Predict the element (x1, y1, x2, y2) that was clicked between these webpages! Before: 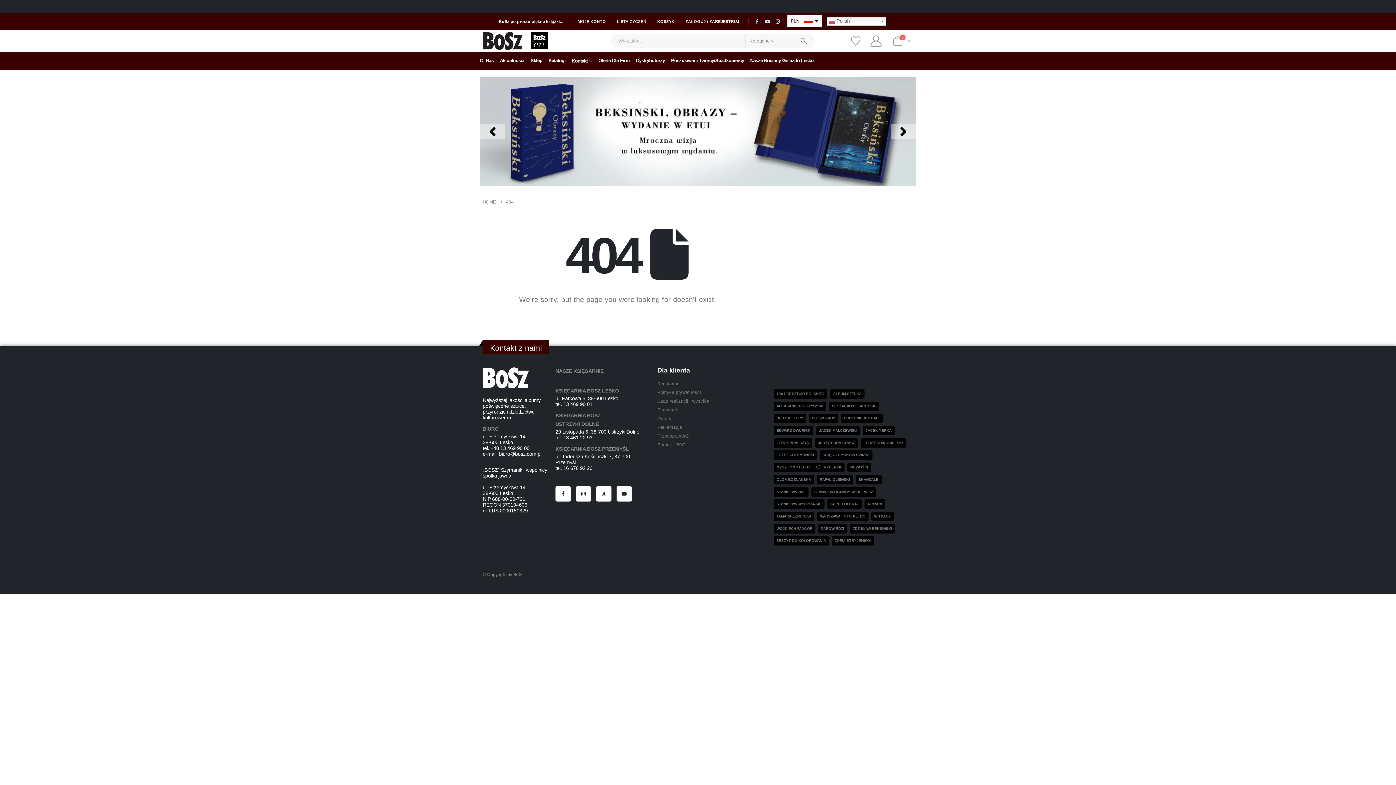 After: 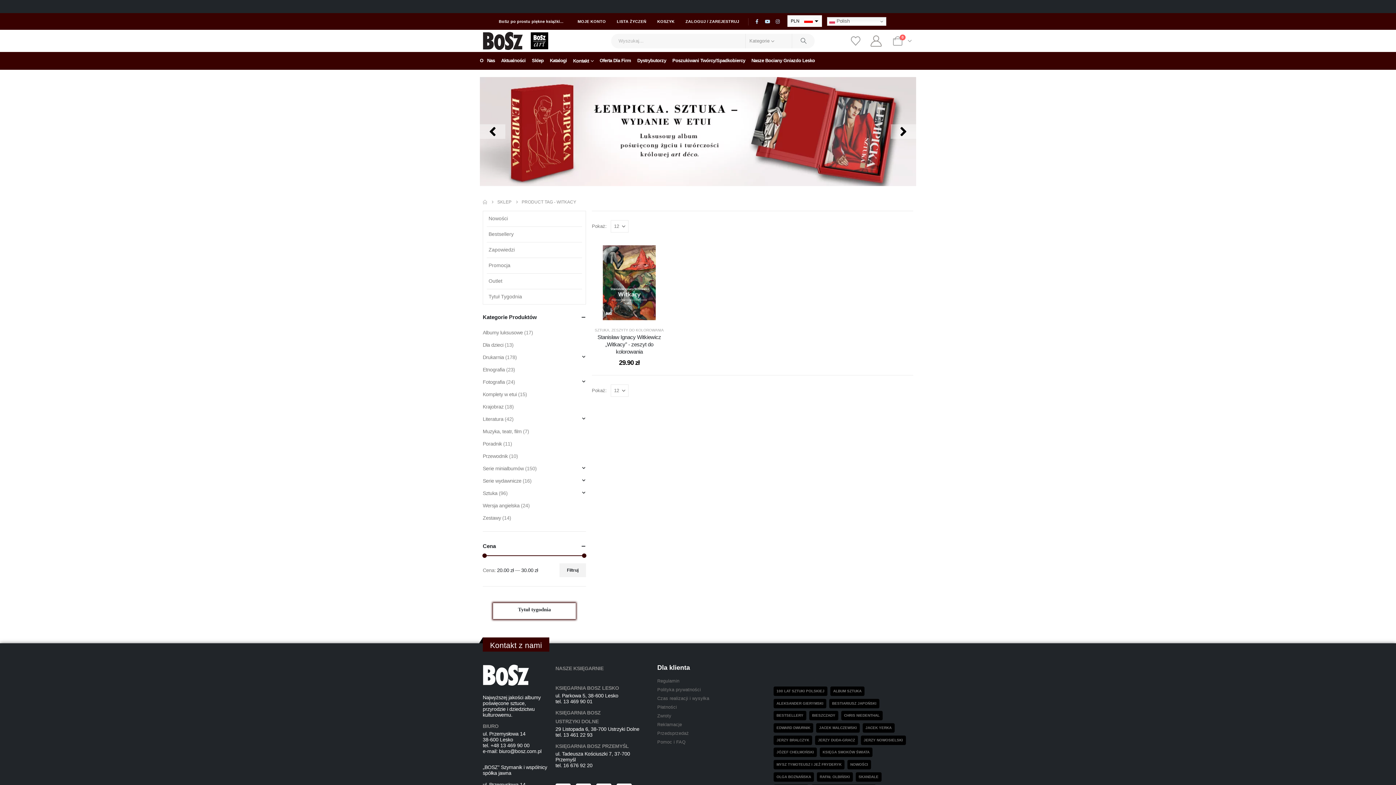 Action: label: witkacy (1 element) bbox: (871, 511, 894, 521)